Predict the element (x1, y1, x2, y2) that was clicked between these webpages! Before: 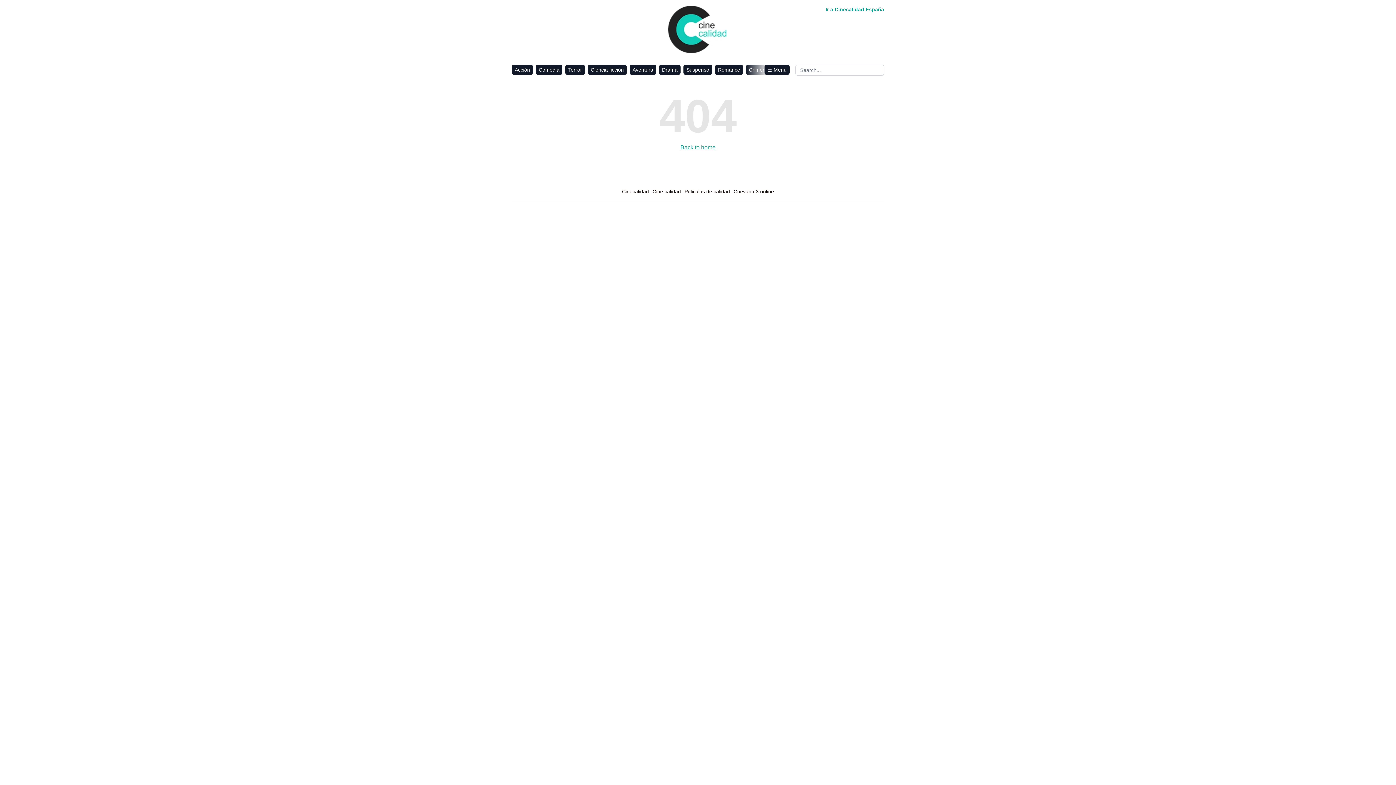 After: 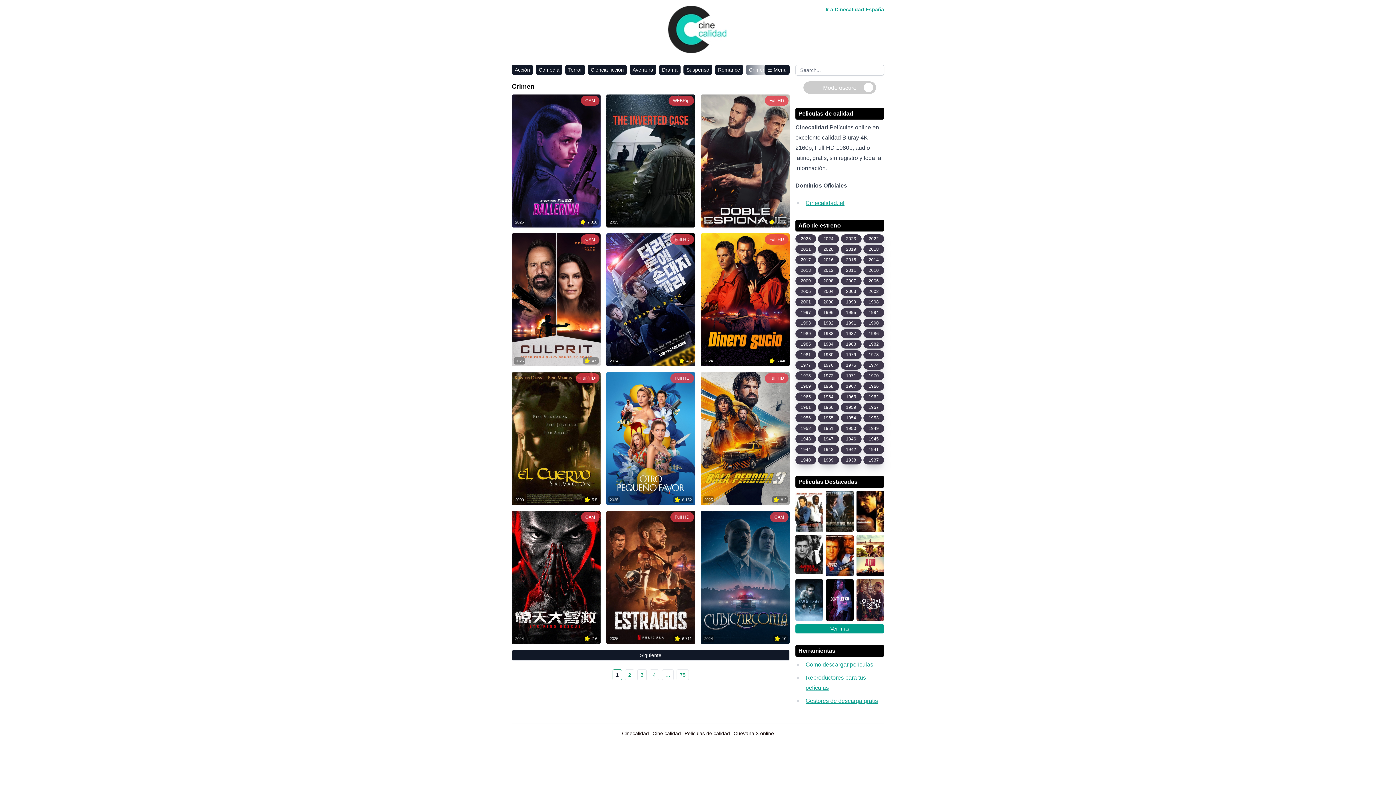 Action: bbox: (746, 64, 768, 74) label: Crimen